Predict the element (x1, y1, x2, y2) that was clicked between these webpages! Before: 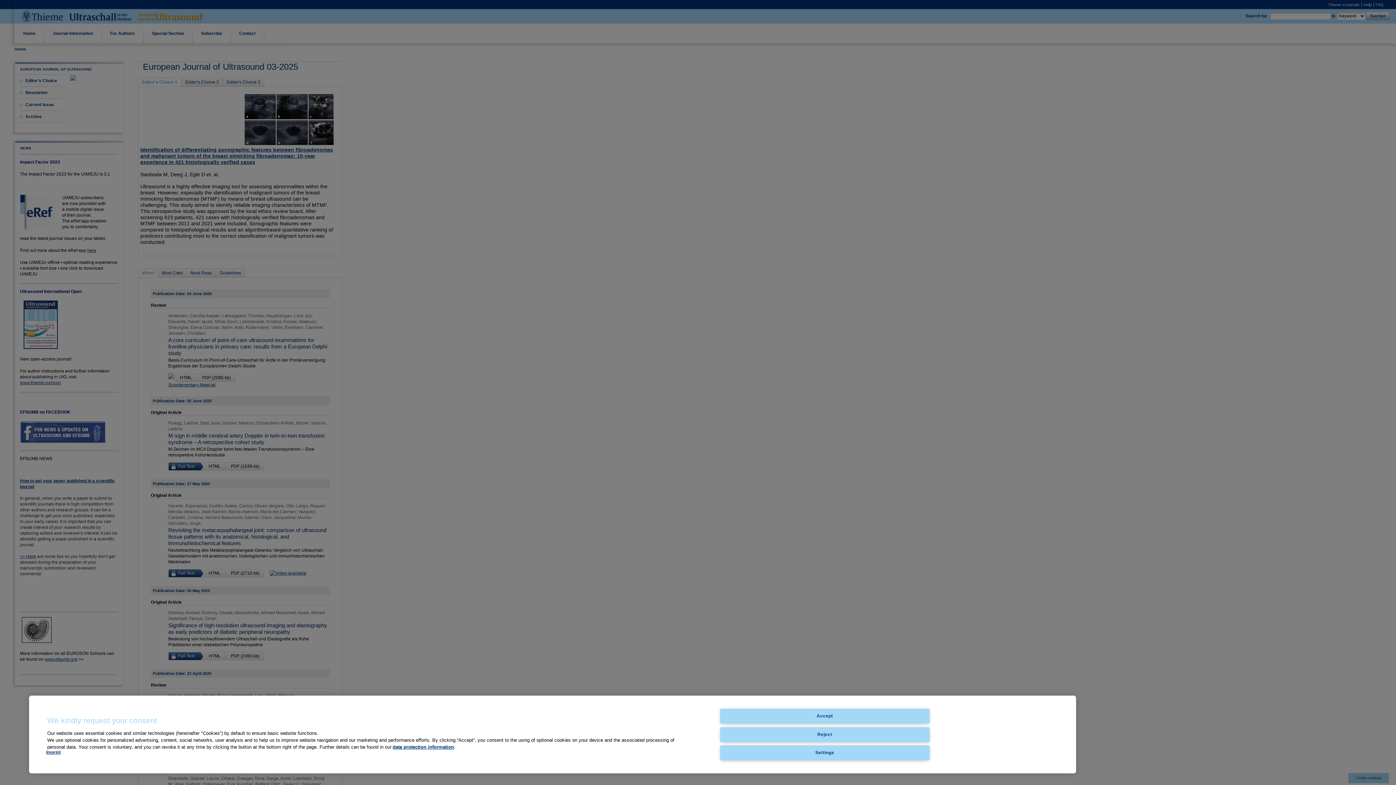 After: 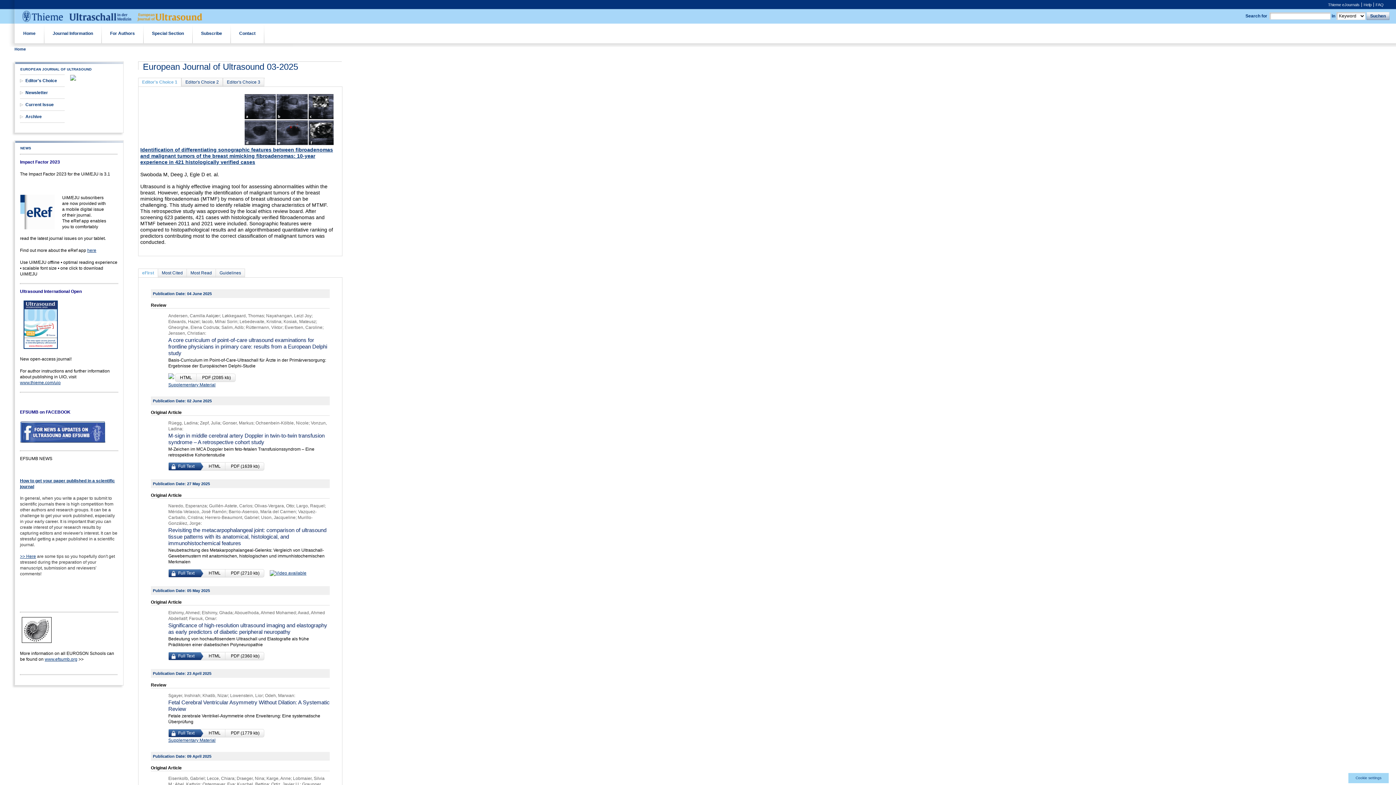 Action: label: Reject bbox: (720, 727, 929, 742)